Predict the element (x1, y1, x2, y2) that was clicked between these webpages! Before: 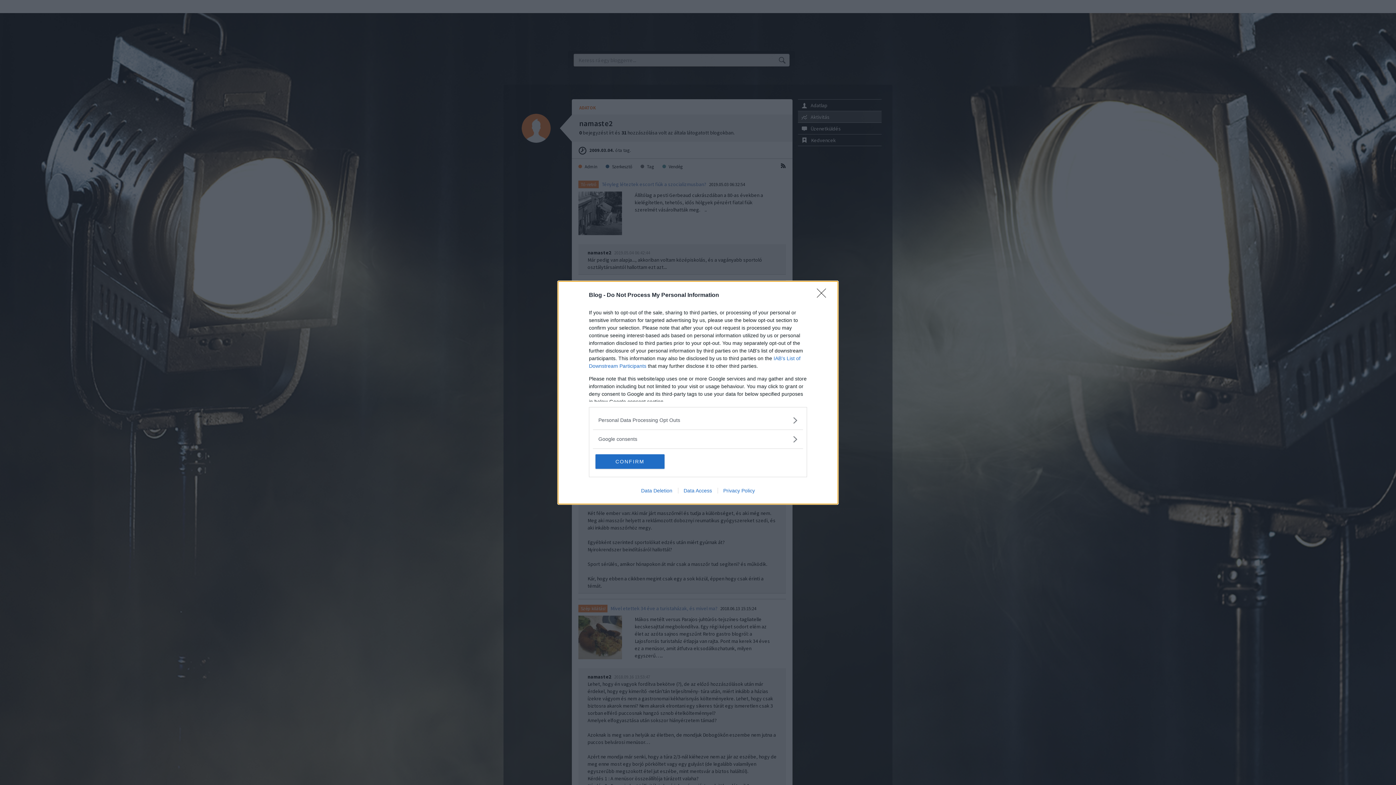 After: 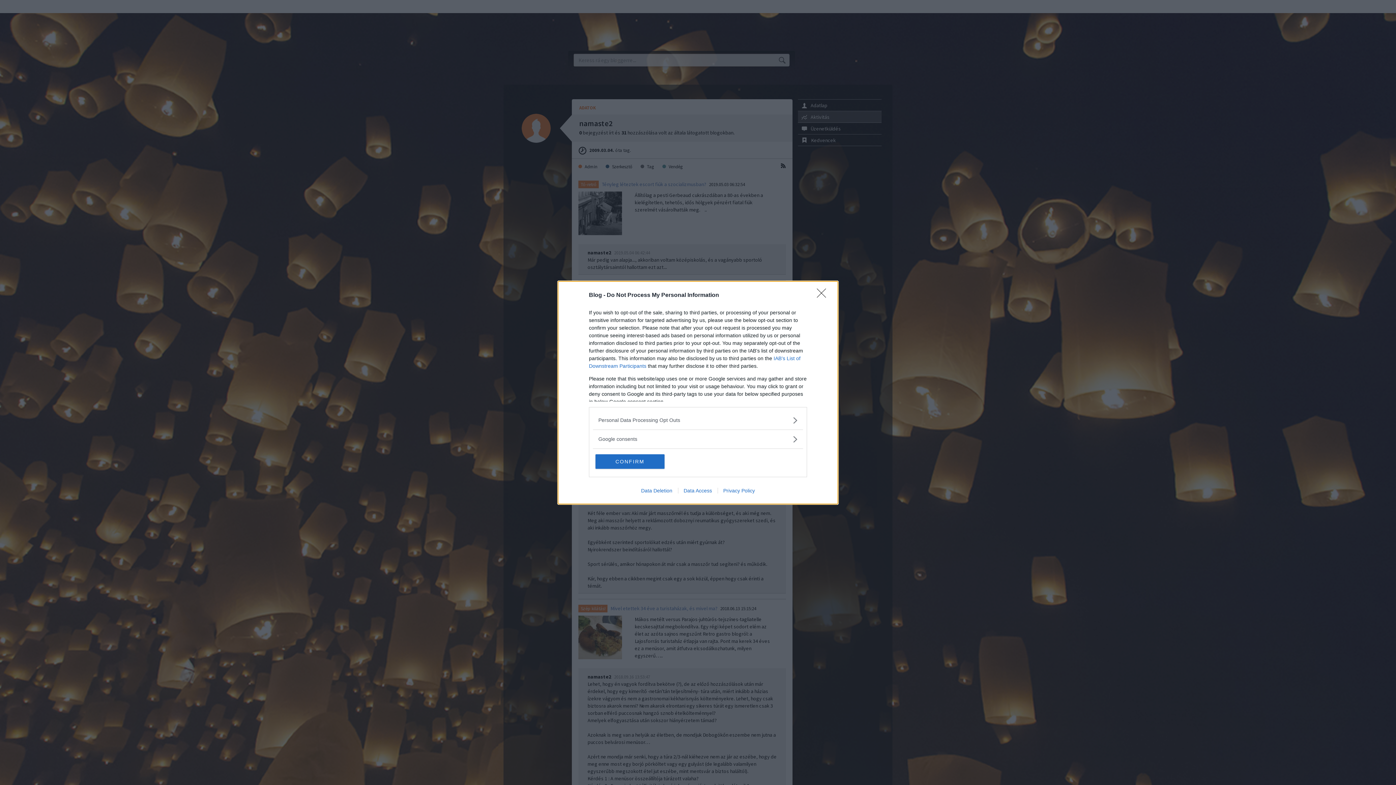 Action: bbox: (678, 487, 717, 493) label: Data Access